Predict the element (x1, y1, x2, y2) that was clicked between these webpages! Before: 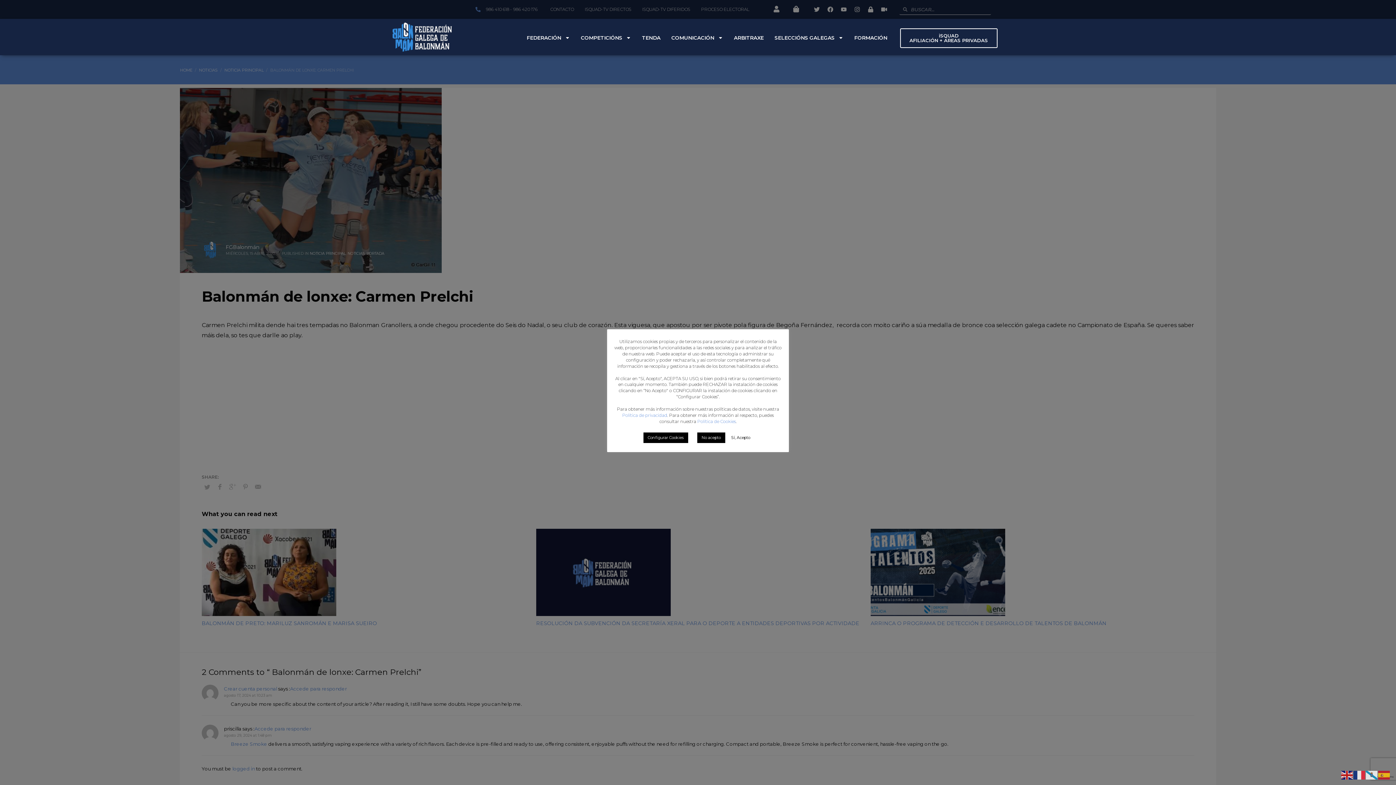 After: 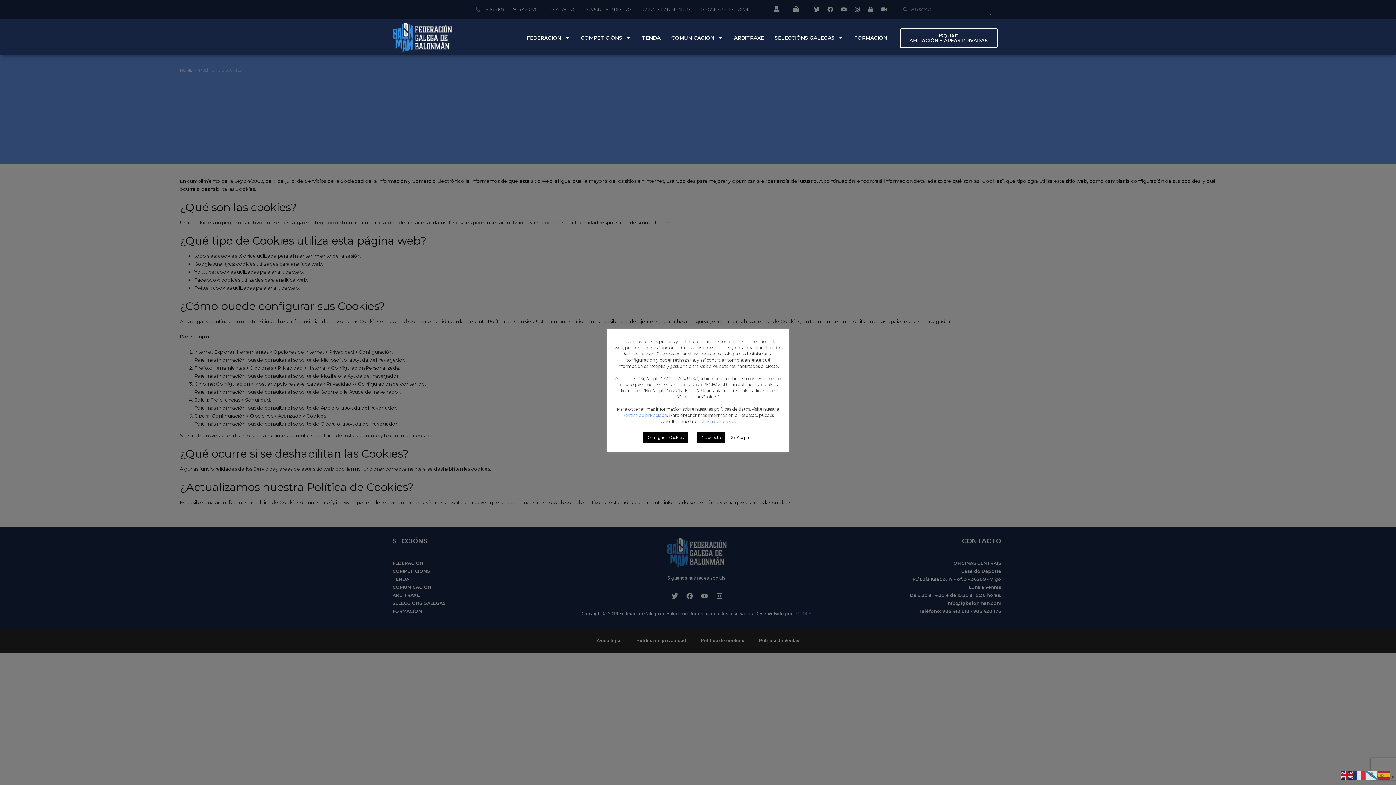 Action: bbox: (697, 418, 736, 424) label: Política de Cookies